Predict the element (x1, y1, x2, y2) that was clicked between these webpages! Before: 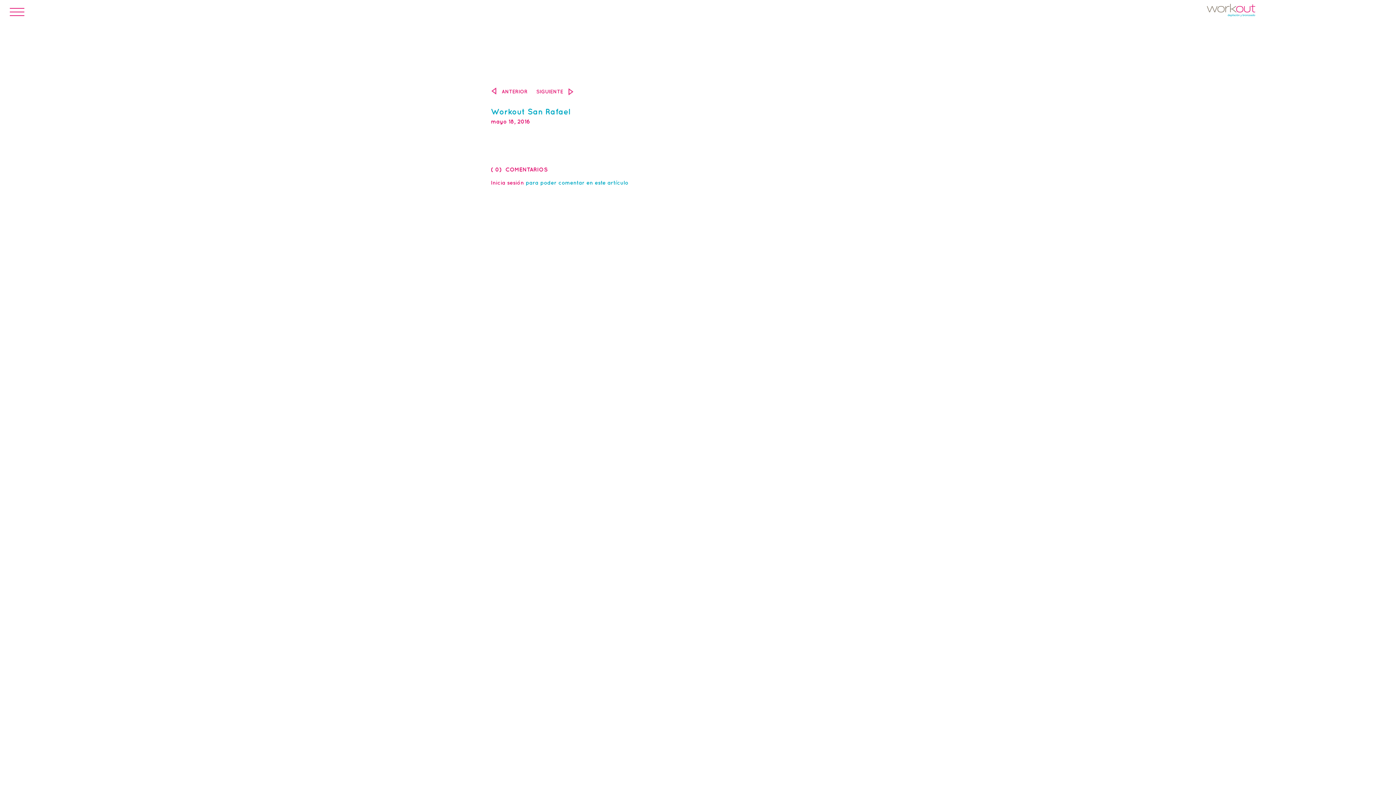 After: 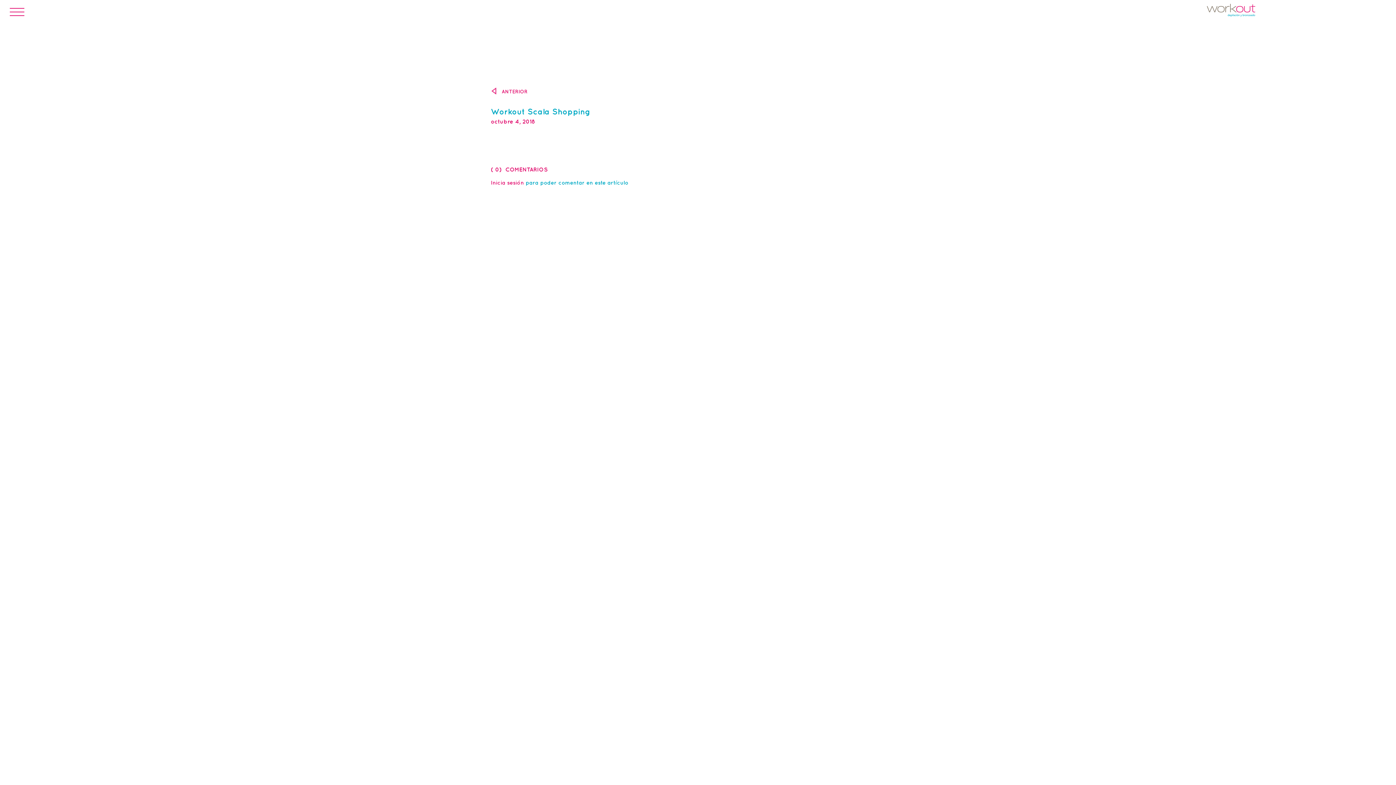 Action: bbox: (536, 85, 574, 98) label: SIGUIENTE